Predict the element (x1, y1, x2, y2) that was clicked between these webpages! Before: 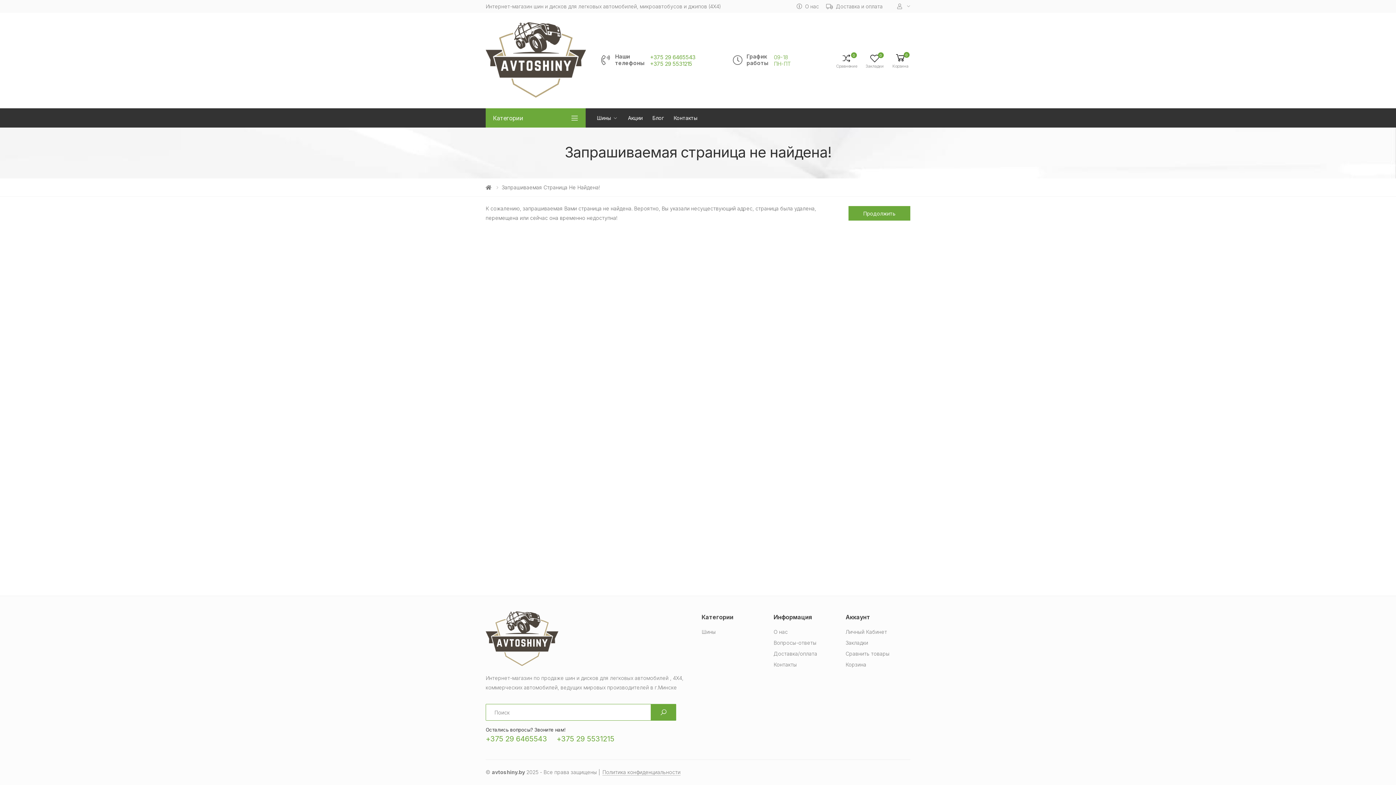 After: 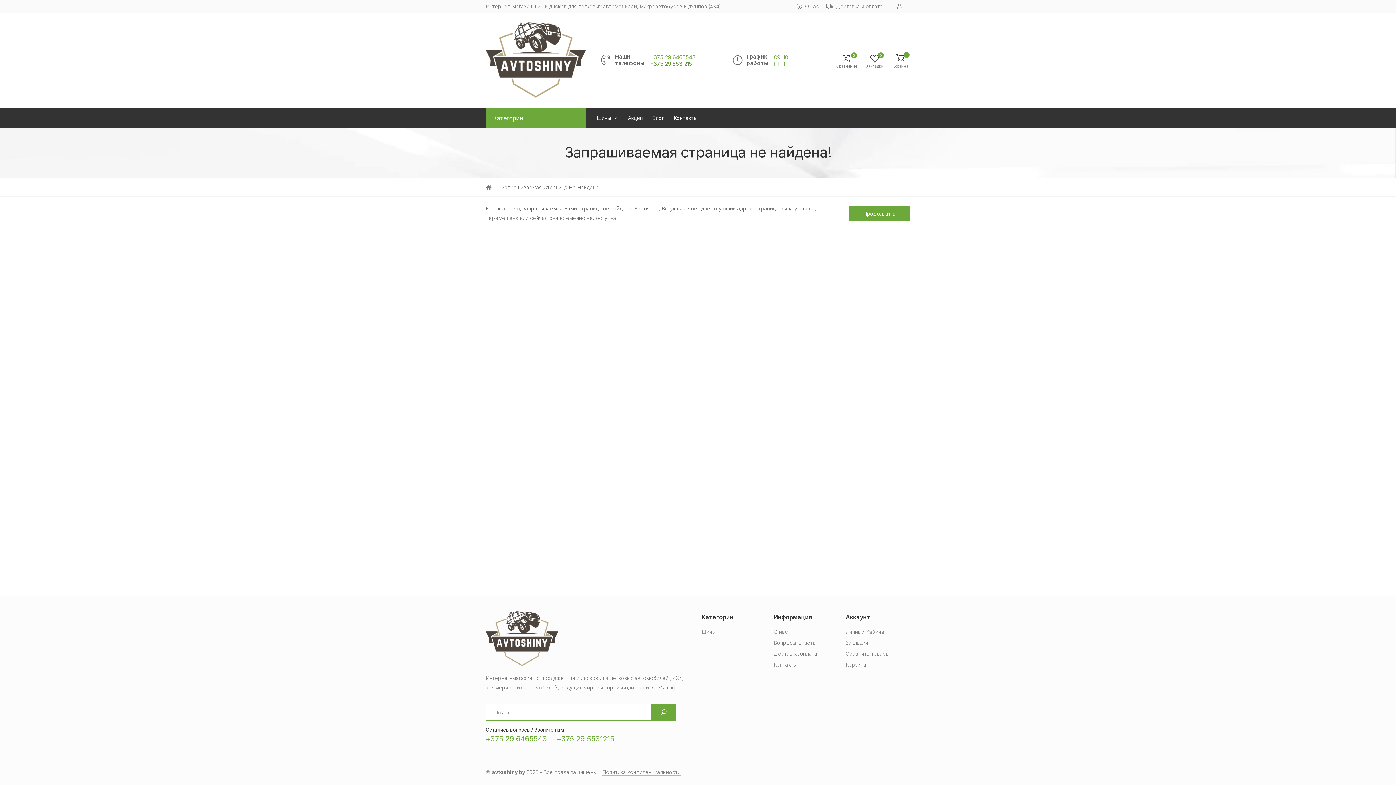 Action: label: +375 29 5531215 bbox: (650, 60, 695, 67)